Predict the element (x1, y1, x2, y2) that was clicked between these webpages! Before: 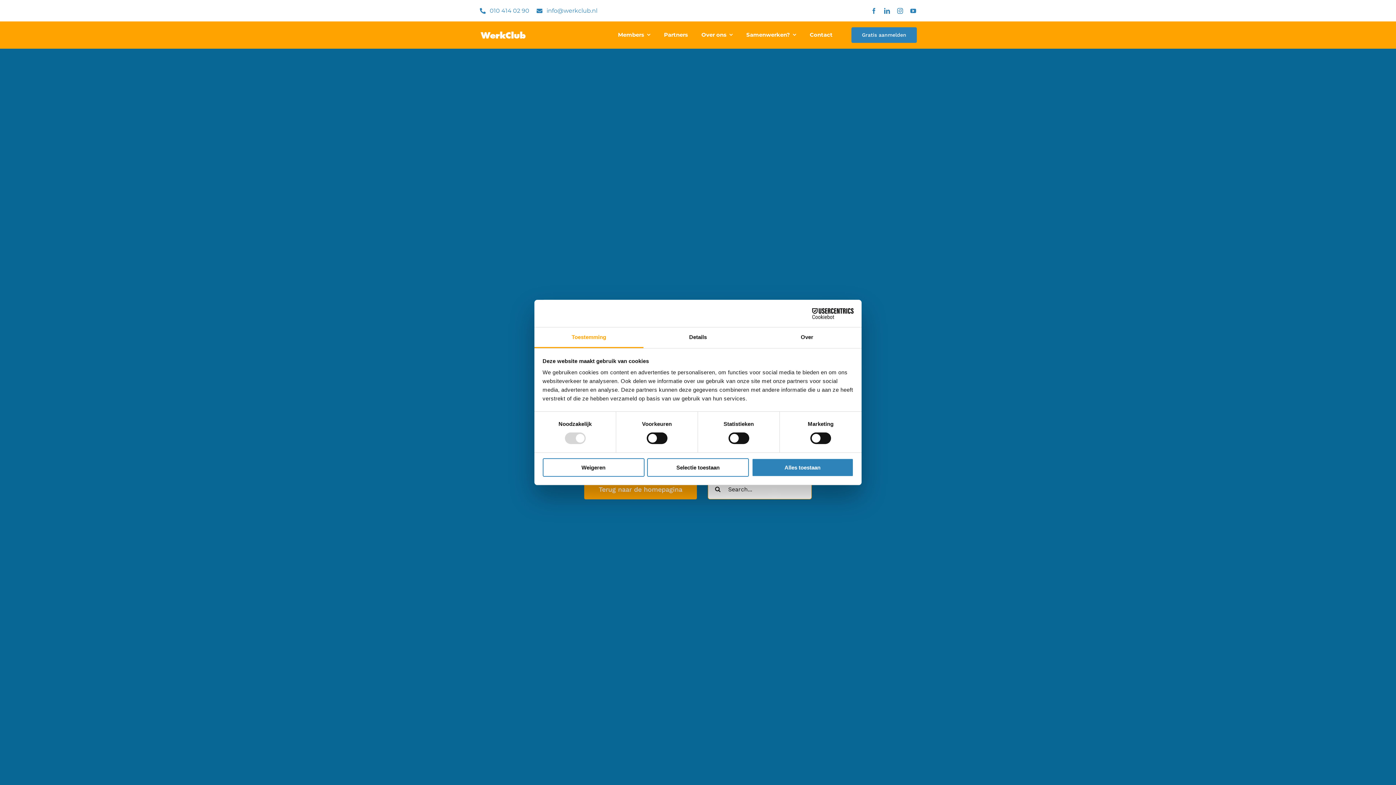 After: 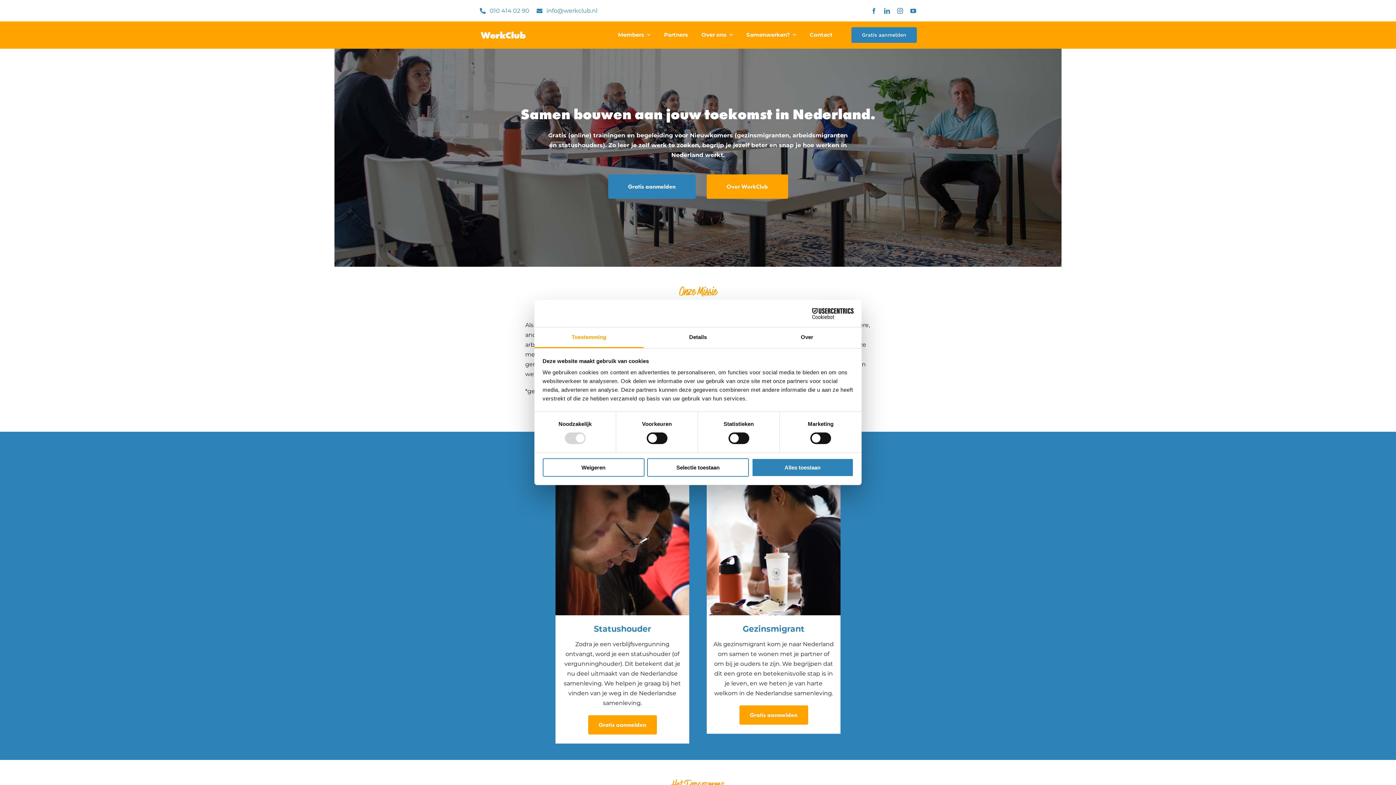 Action: bbox: (480, 30, 525, 37) label: WerkClub.nl